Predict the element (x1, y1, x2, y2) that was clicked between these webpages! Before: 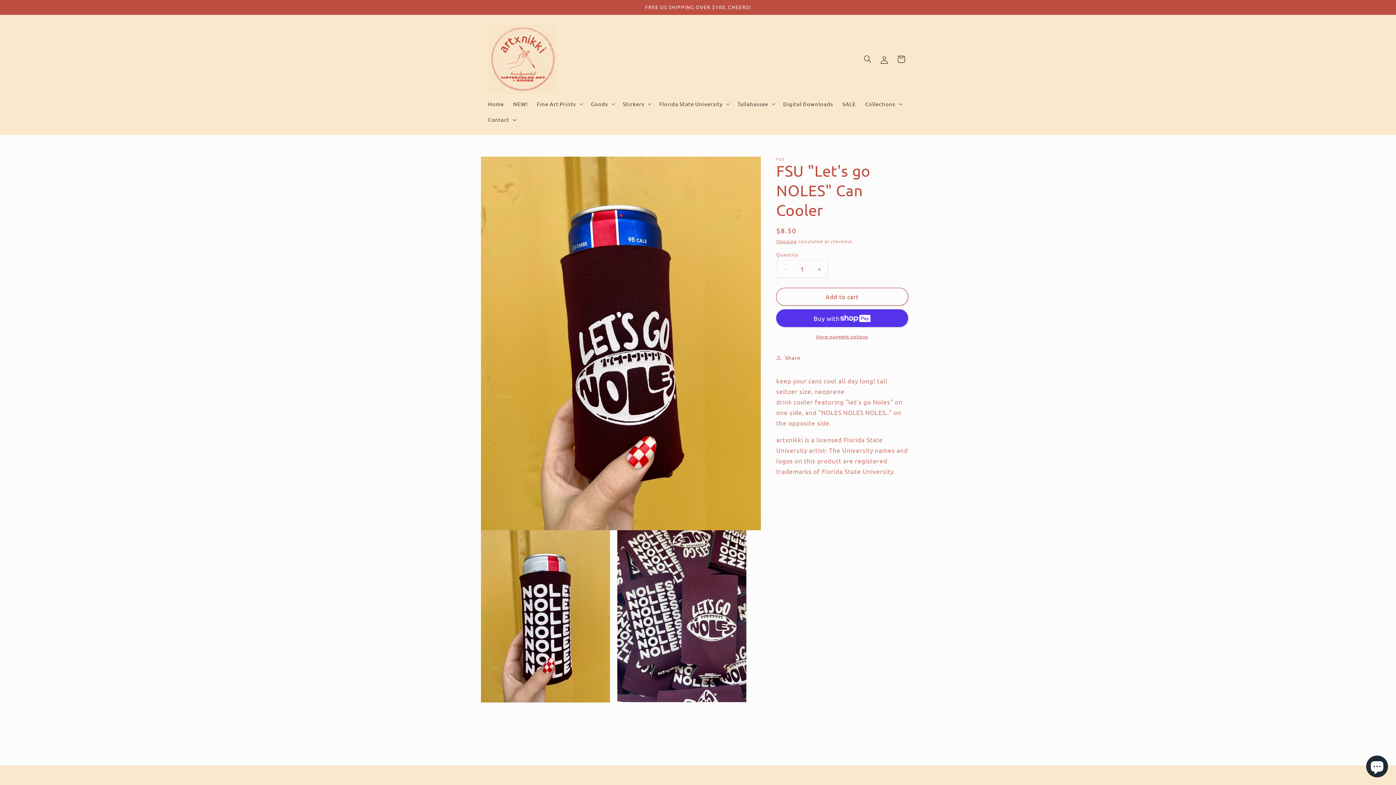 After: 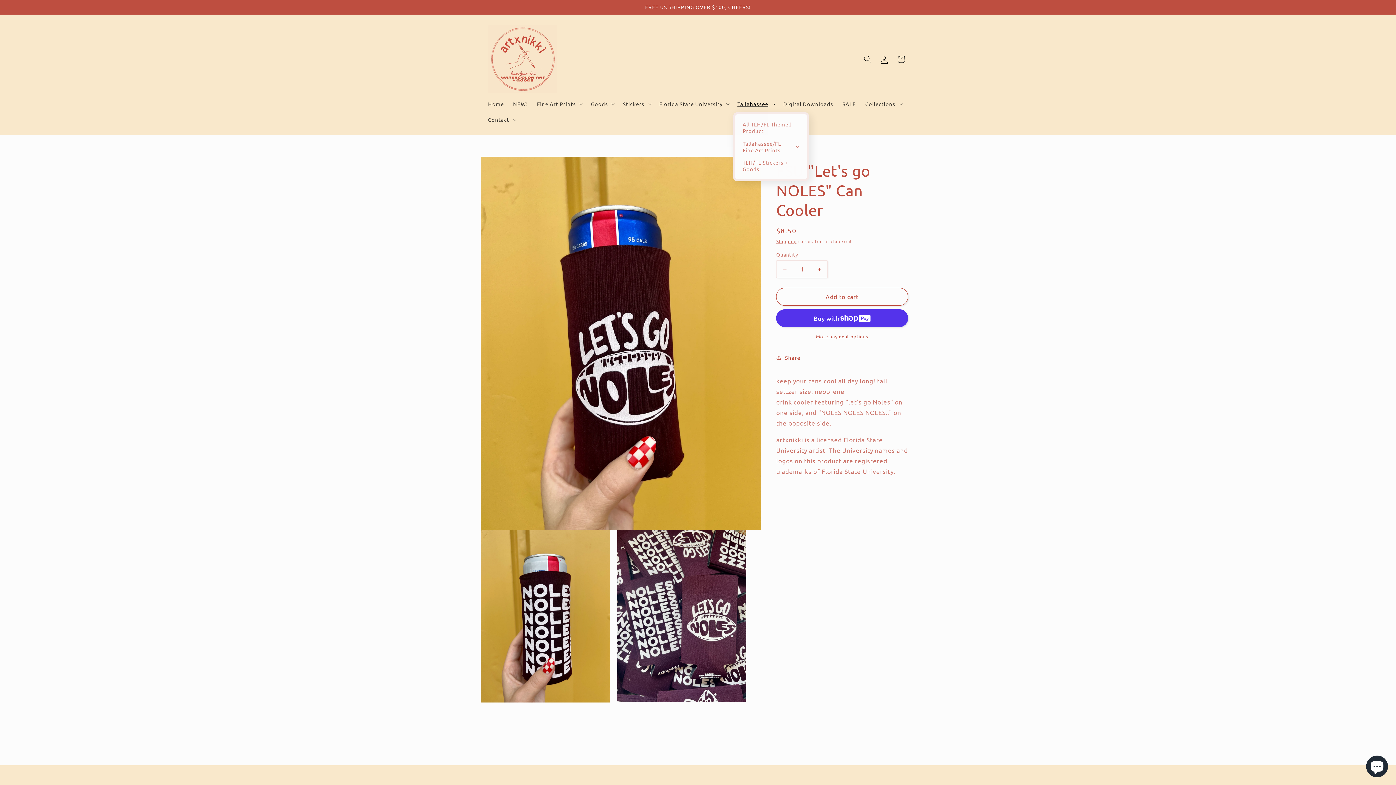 Action: label: Tallahassee bbox: (733, 96, 778, 111)